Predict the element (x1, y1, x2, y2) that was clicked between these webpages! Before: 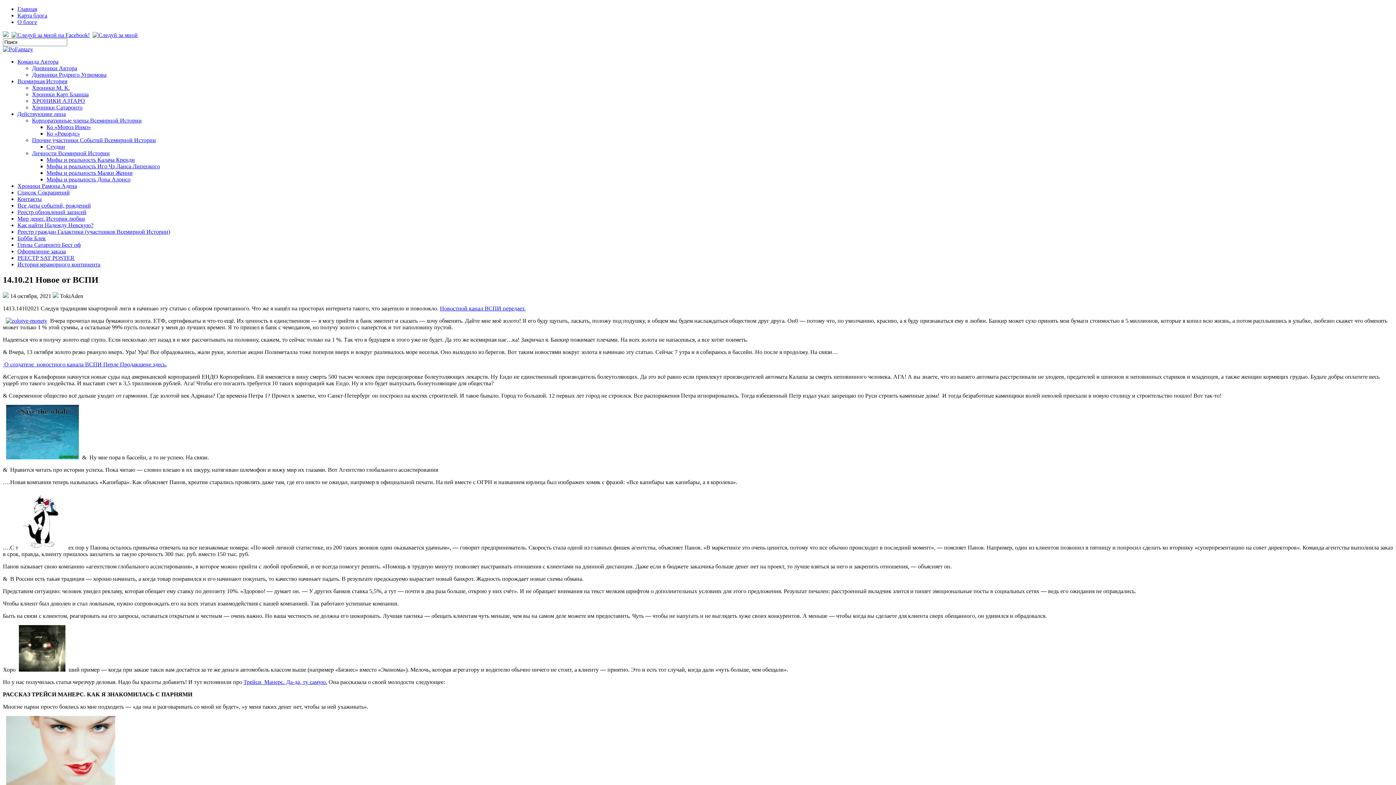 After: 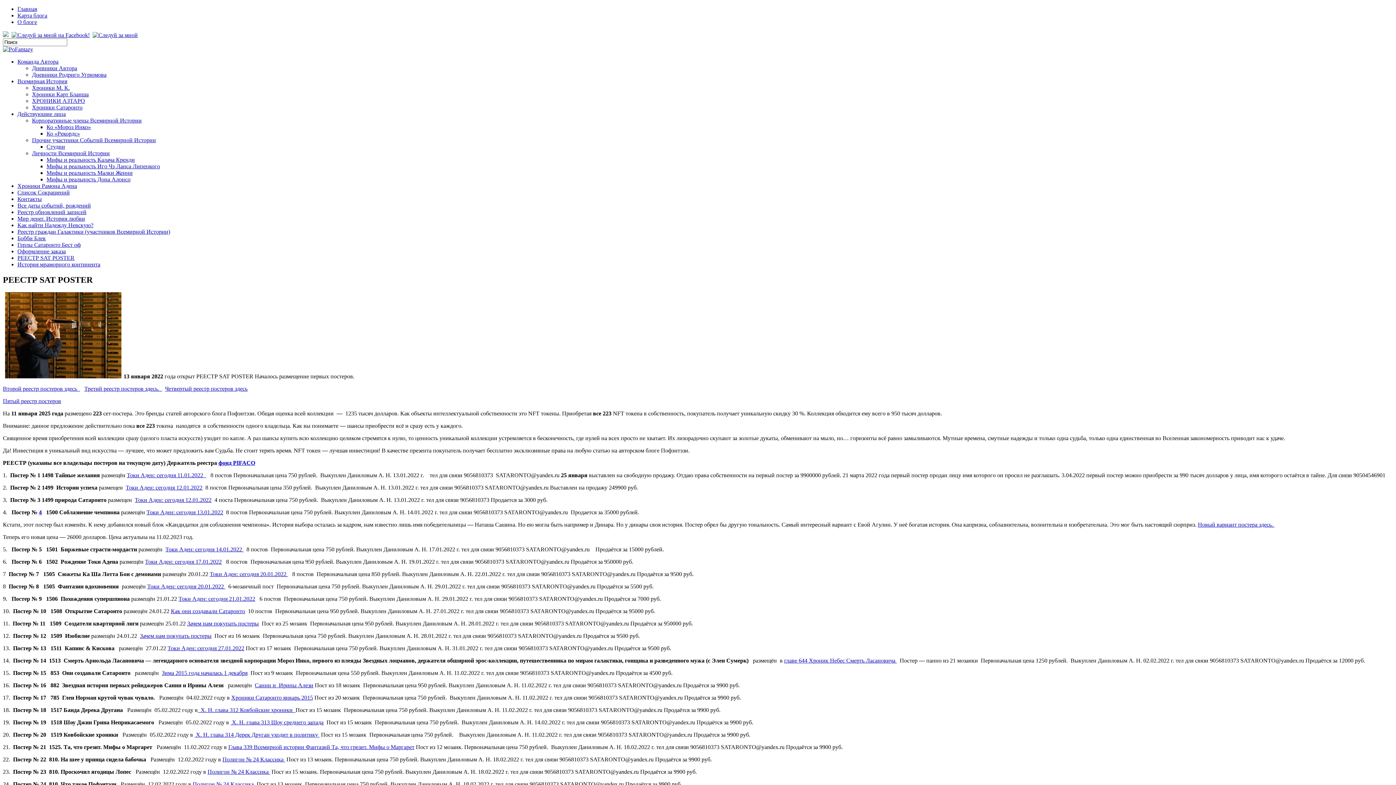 Action: label: РЕЕСТР SAT POSTER bbox: (17, 254, 74, 261)